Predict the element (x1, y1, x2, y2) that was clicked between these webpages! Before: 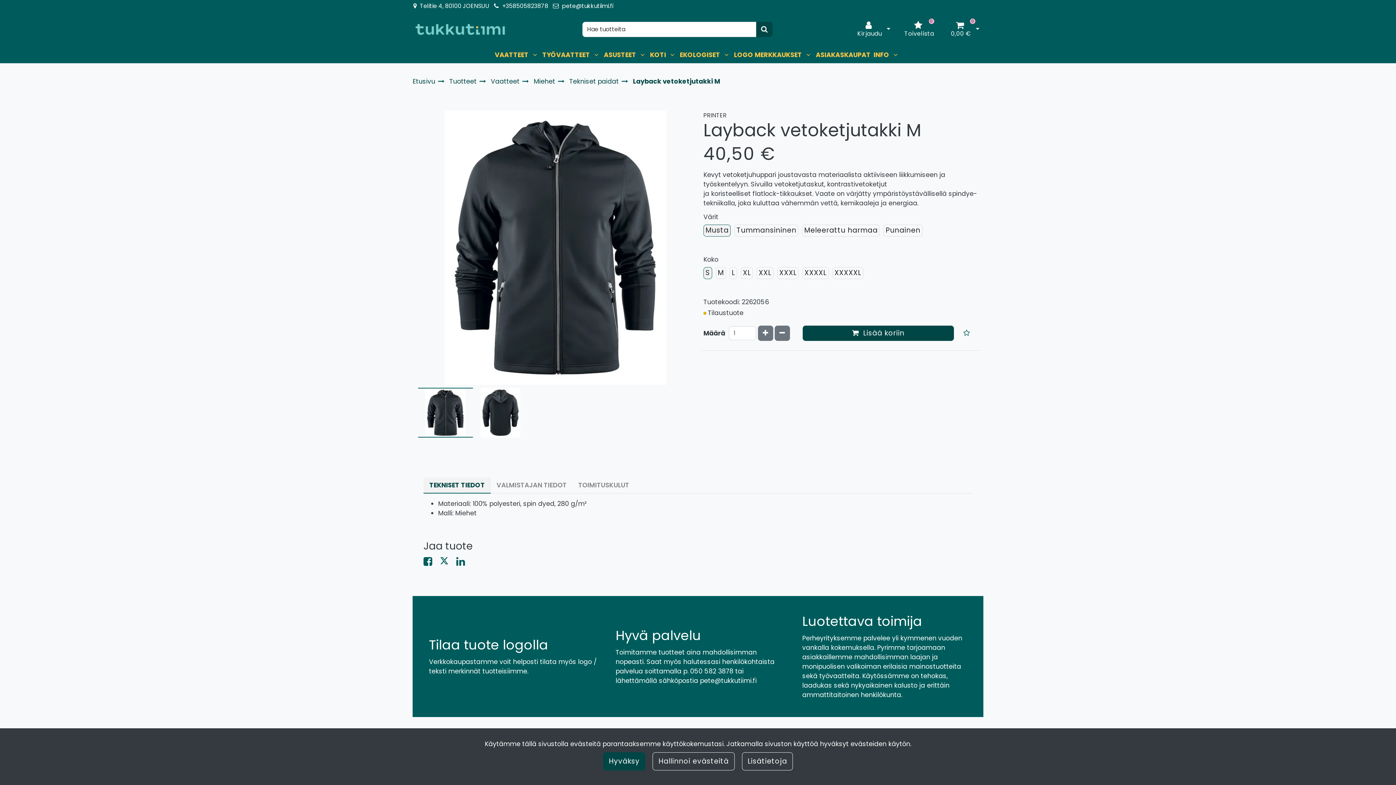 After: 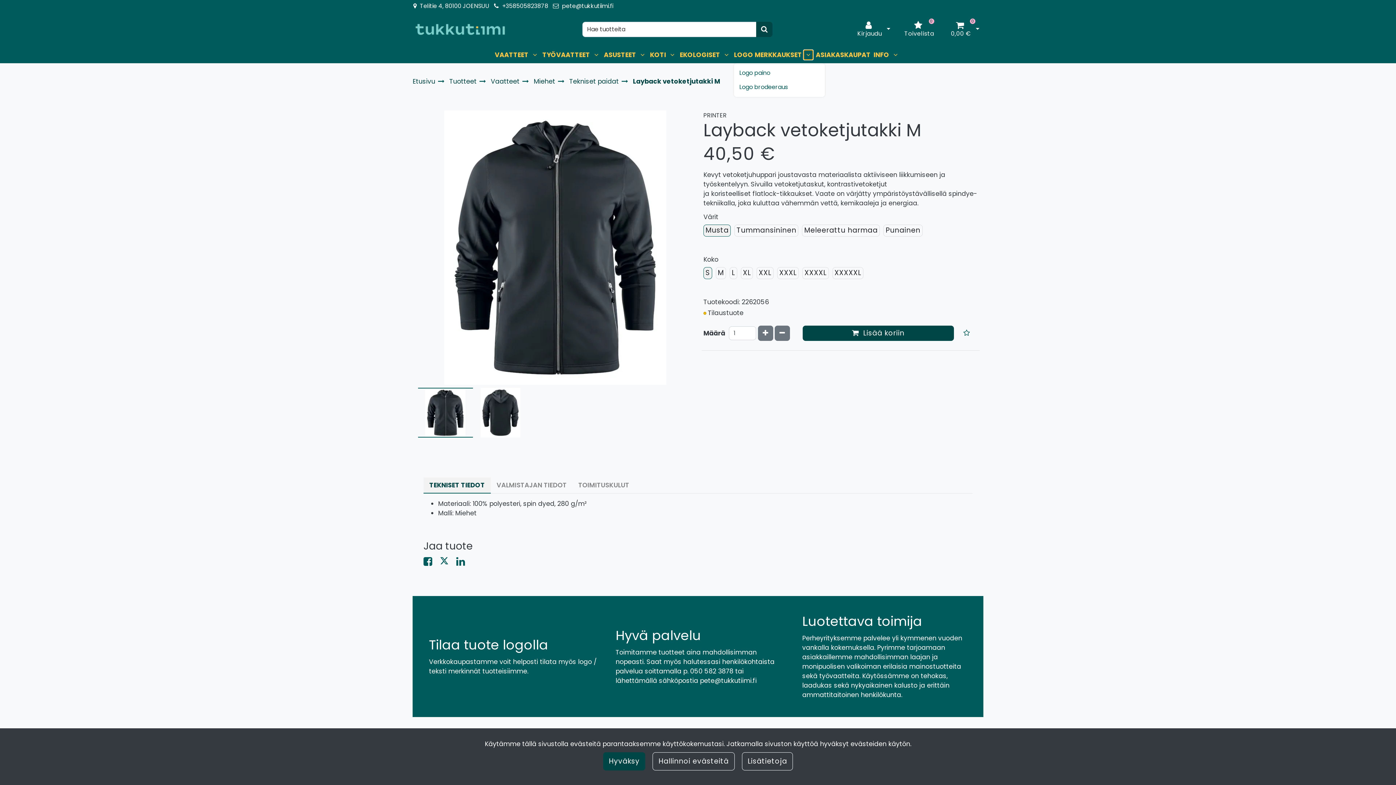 Action: label: Näytä alasivut bbox: (804, 50, 813, 59)